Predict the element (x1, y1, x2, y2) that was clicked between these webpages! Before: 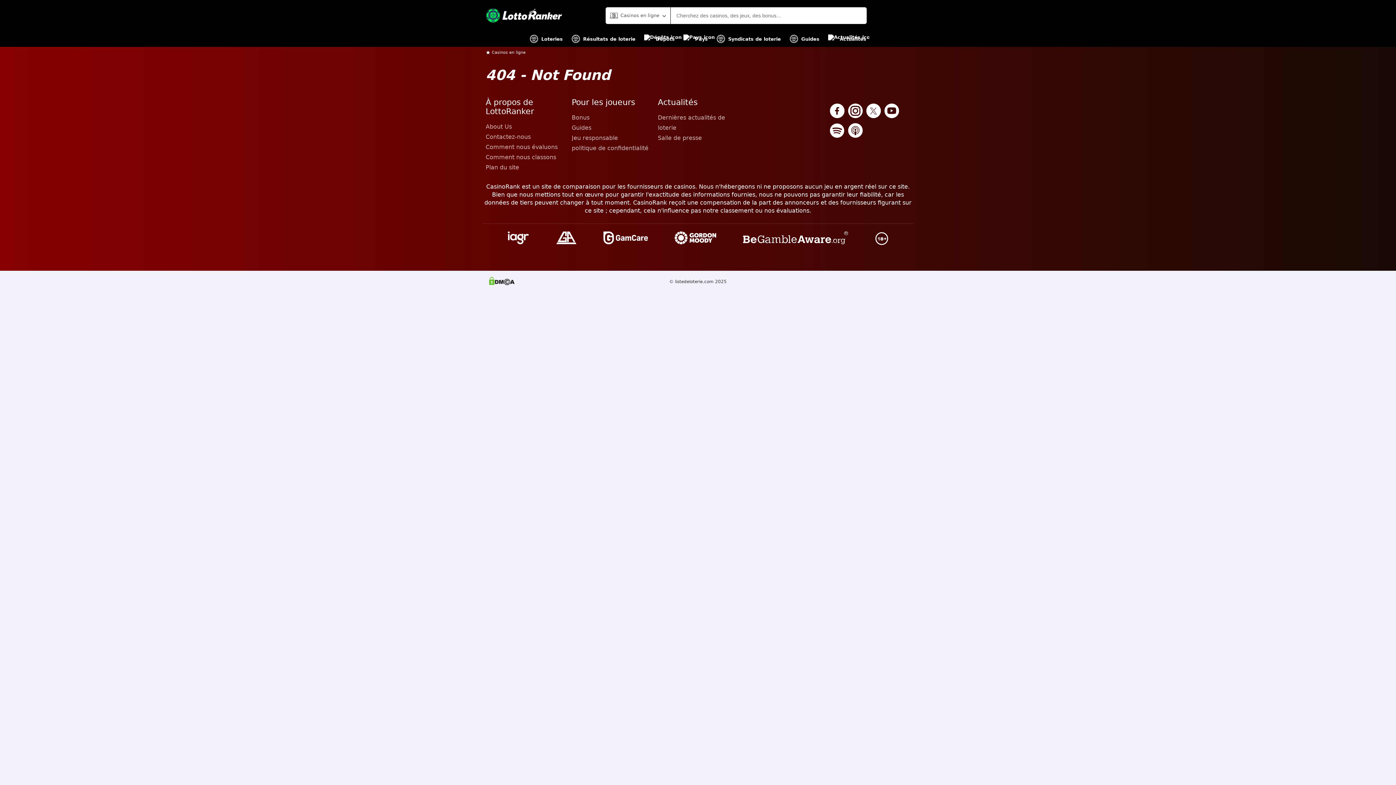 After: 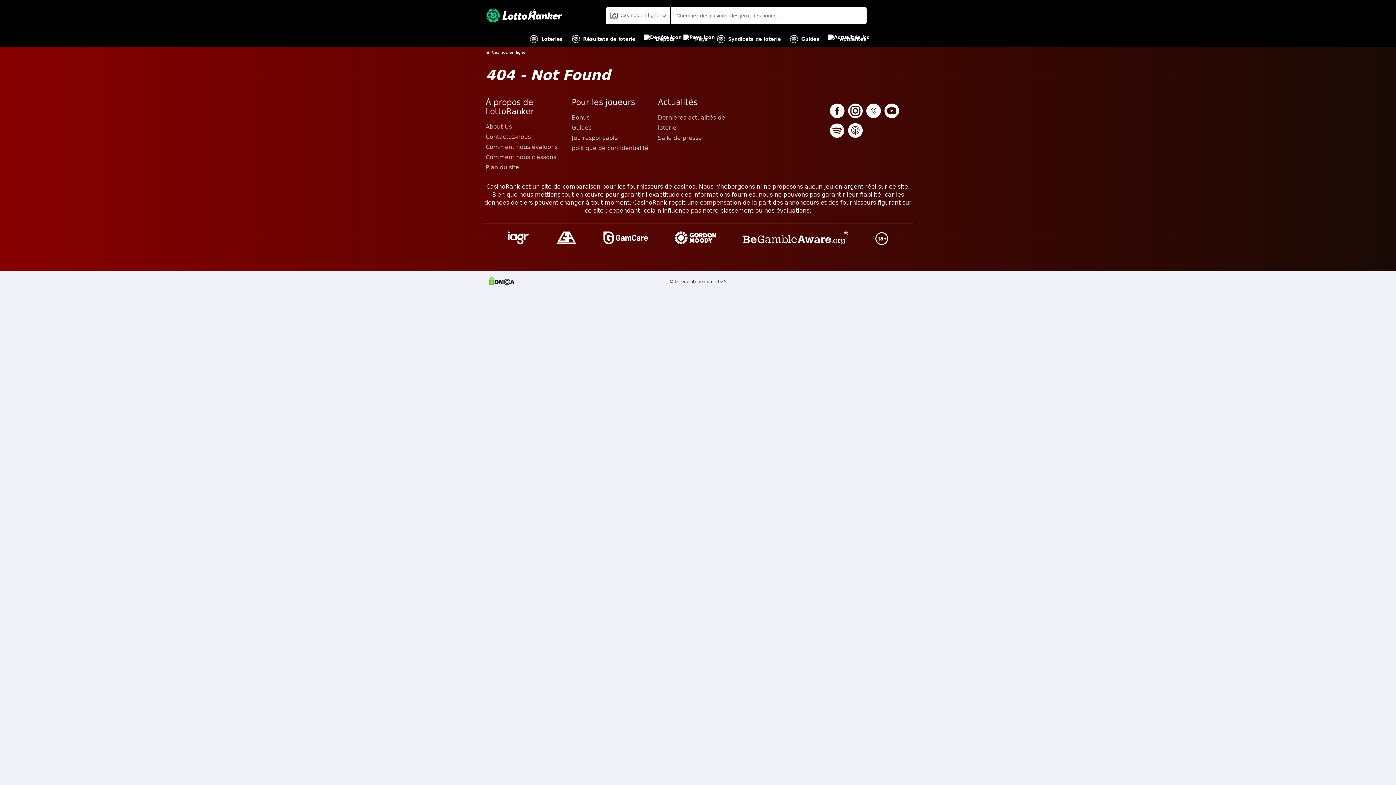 Action: bbox: (830, 103, 844, 119)